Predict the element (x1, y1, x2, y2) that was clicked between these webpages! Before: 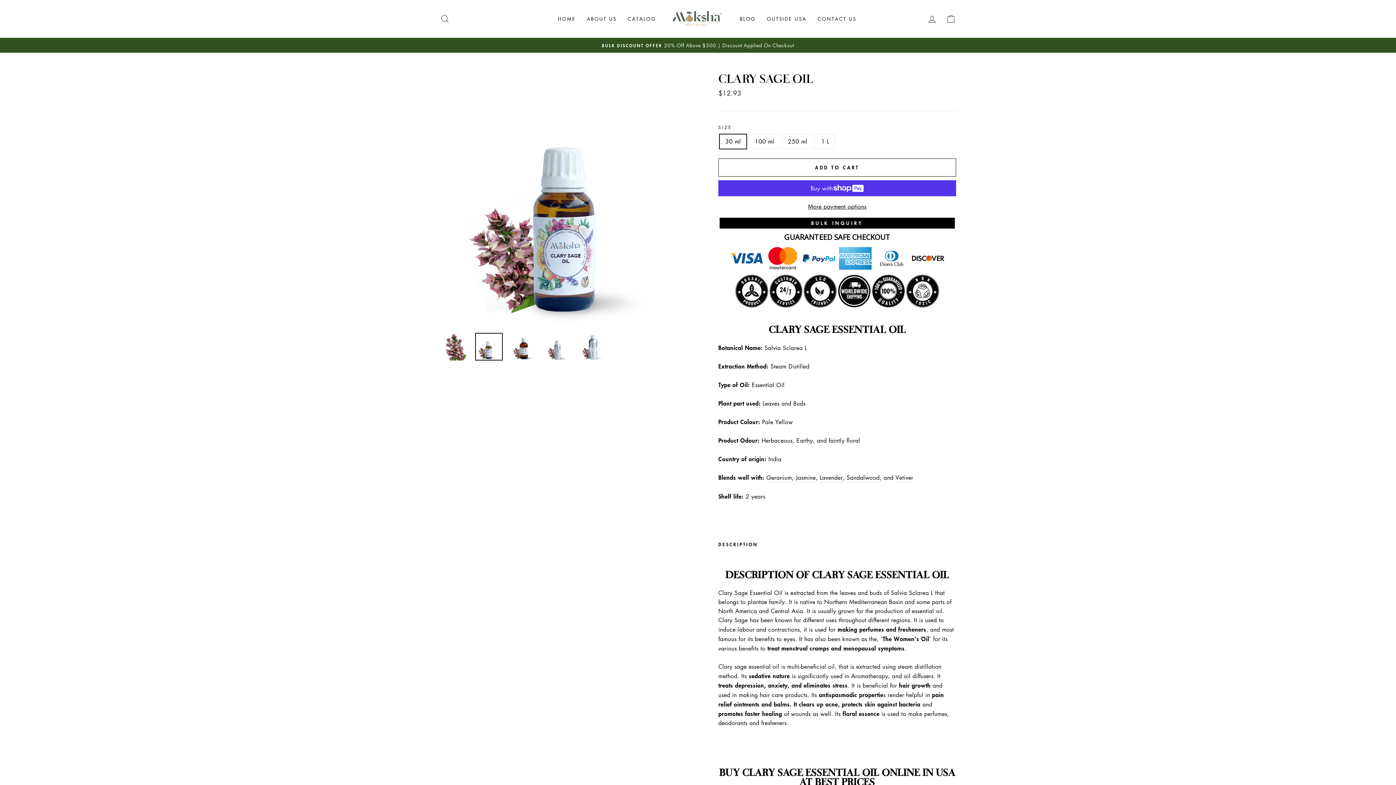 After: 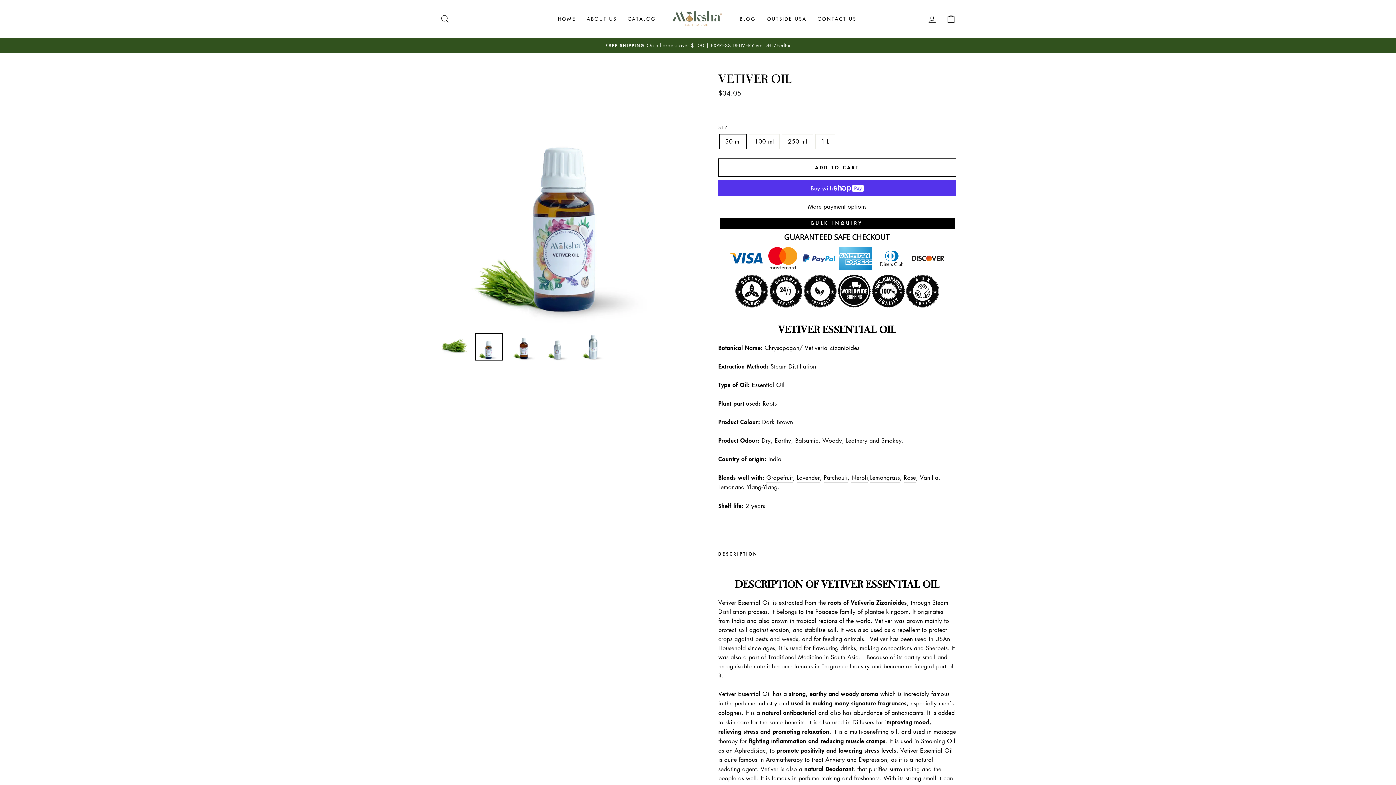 Action: label: Vetiver bbox: (895, 473, 913, 482)